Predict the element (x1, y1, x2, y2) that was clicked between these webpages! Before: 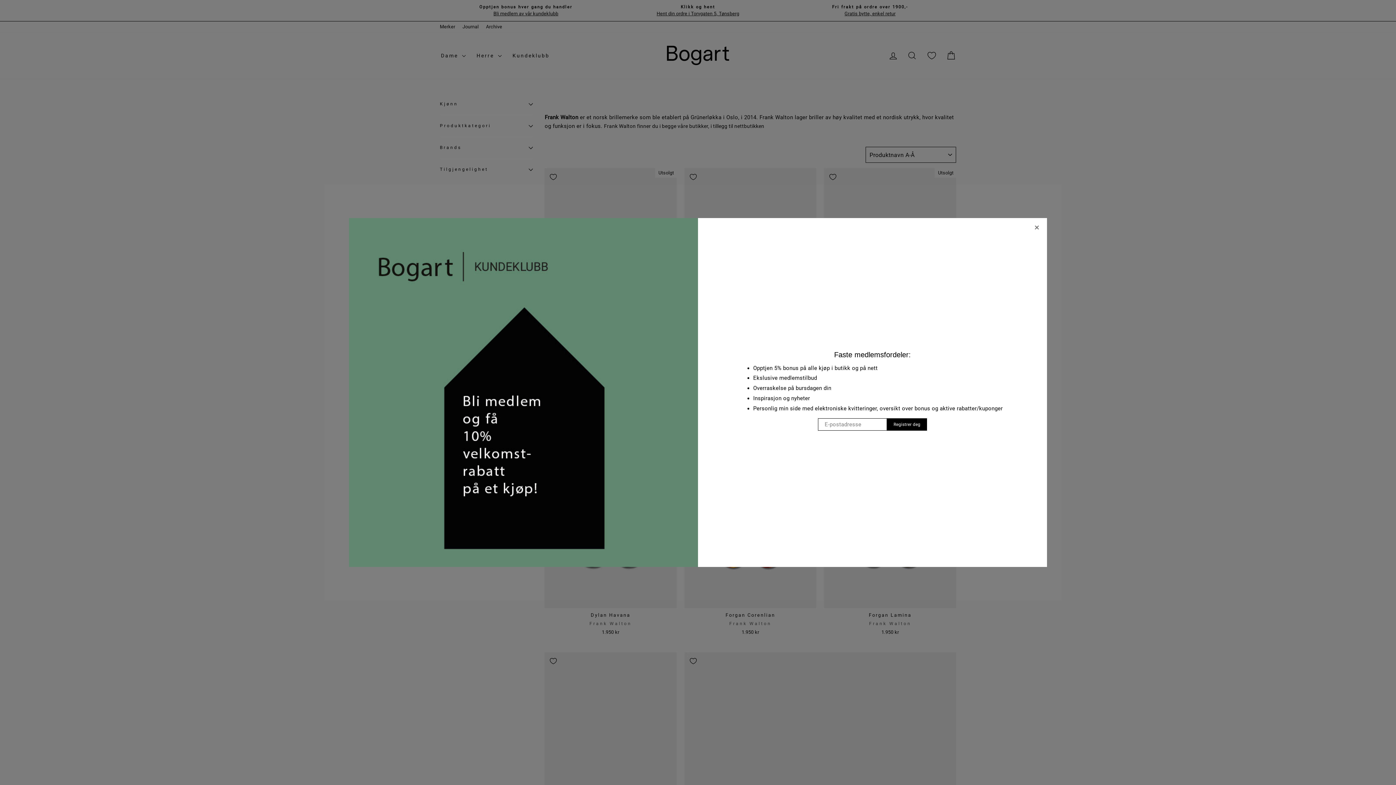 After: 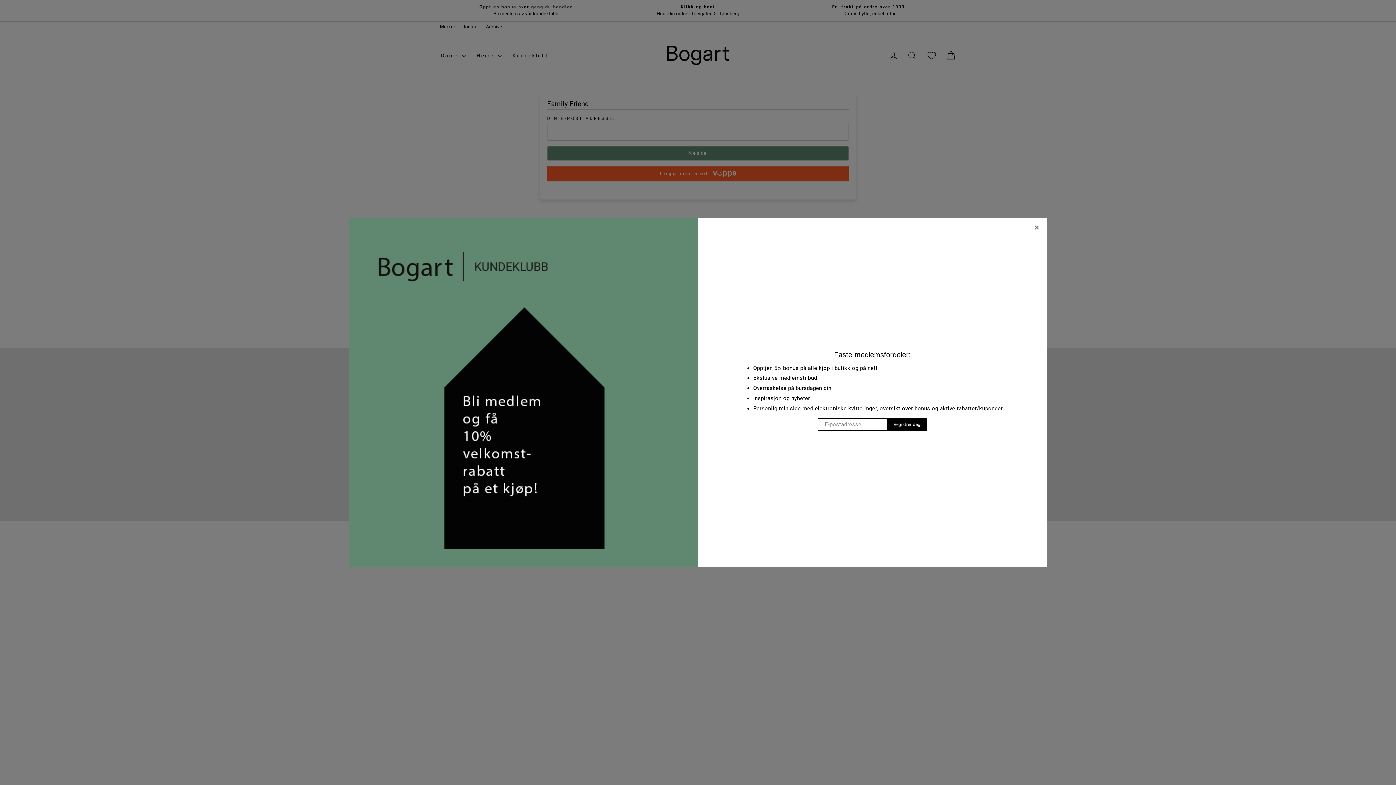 Action: bbox: (887, 418, 927, 430) label: Registrer deg